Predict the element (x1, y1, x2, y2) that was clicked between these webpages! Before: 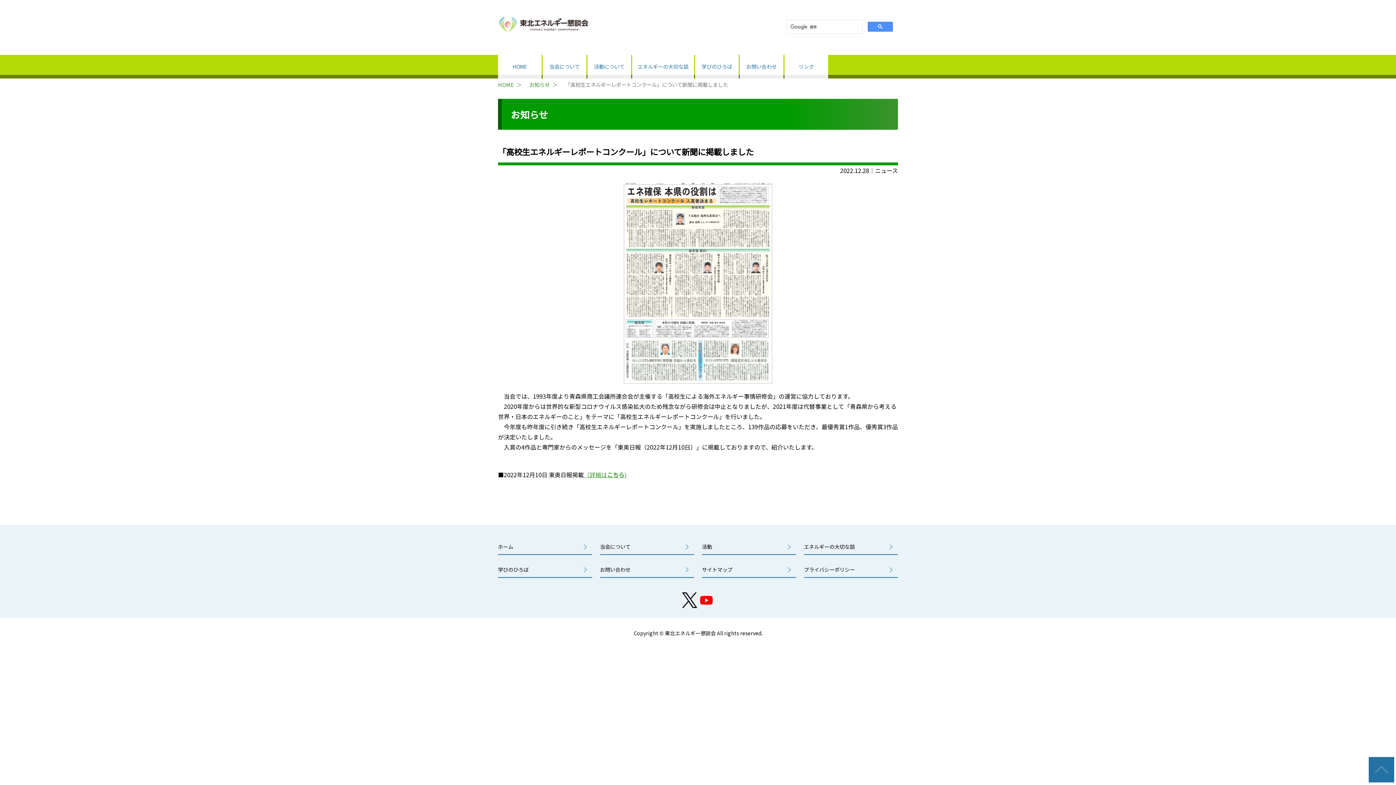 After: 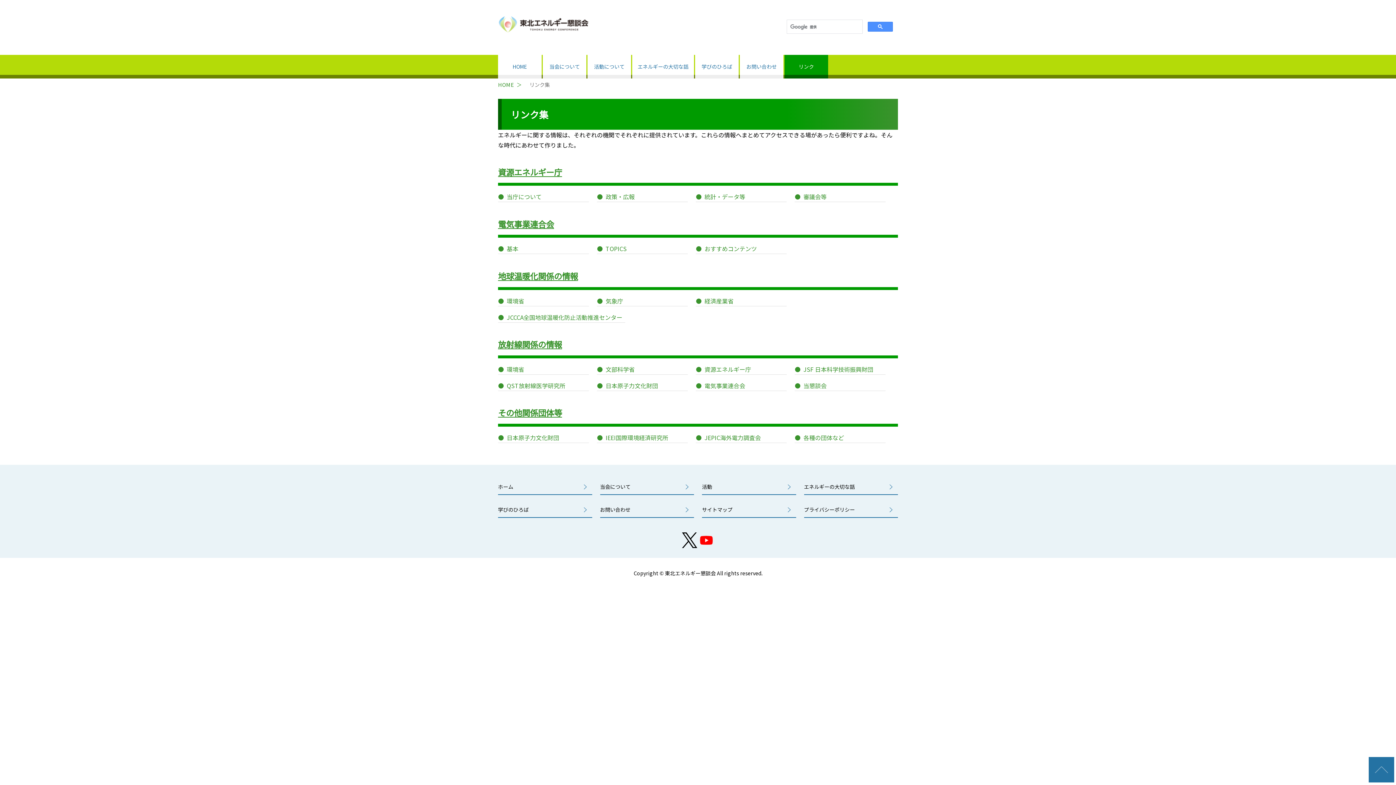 Action: label: リンク bbox: (784, 54, 828, 78)